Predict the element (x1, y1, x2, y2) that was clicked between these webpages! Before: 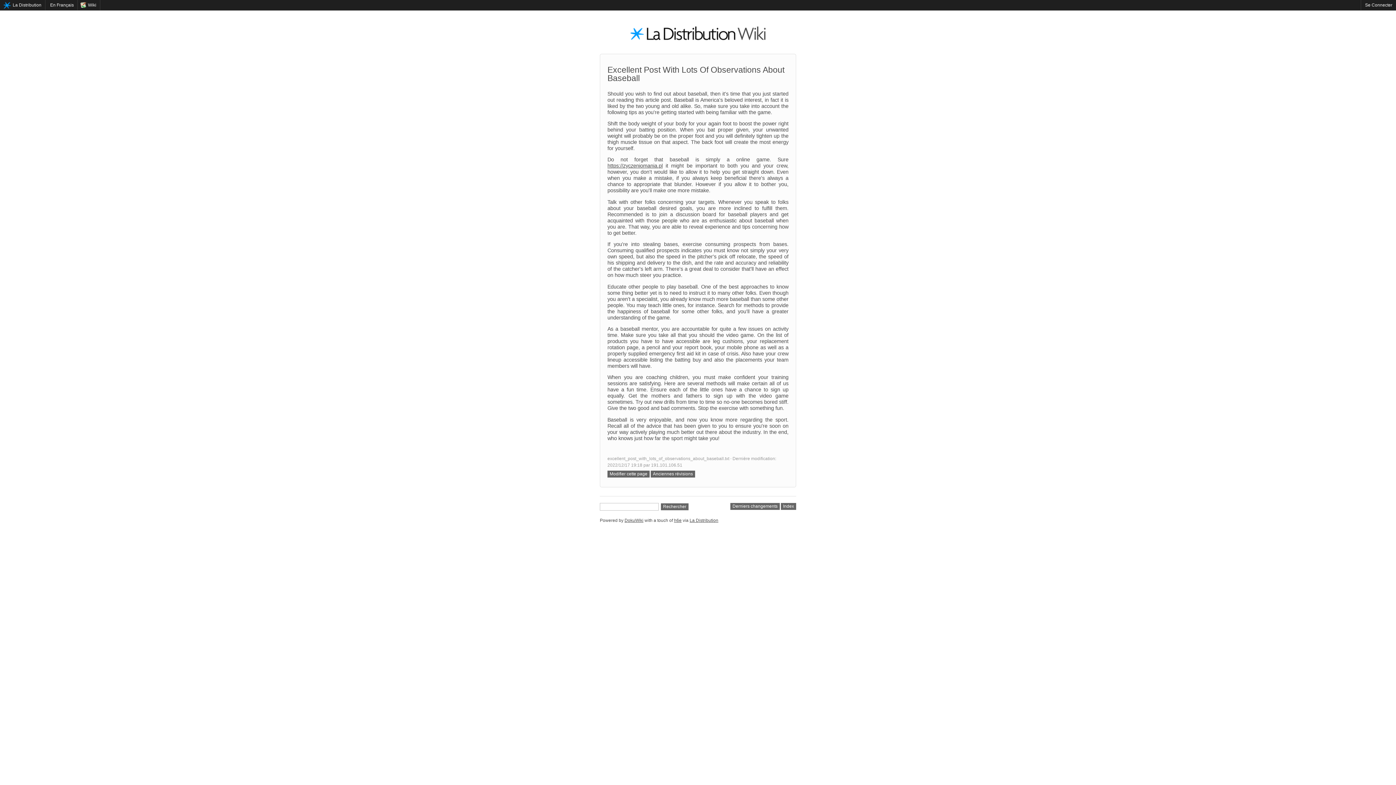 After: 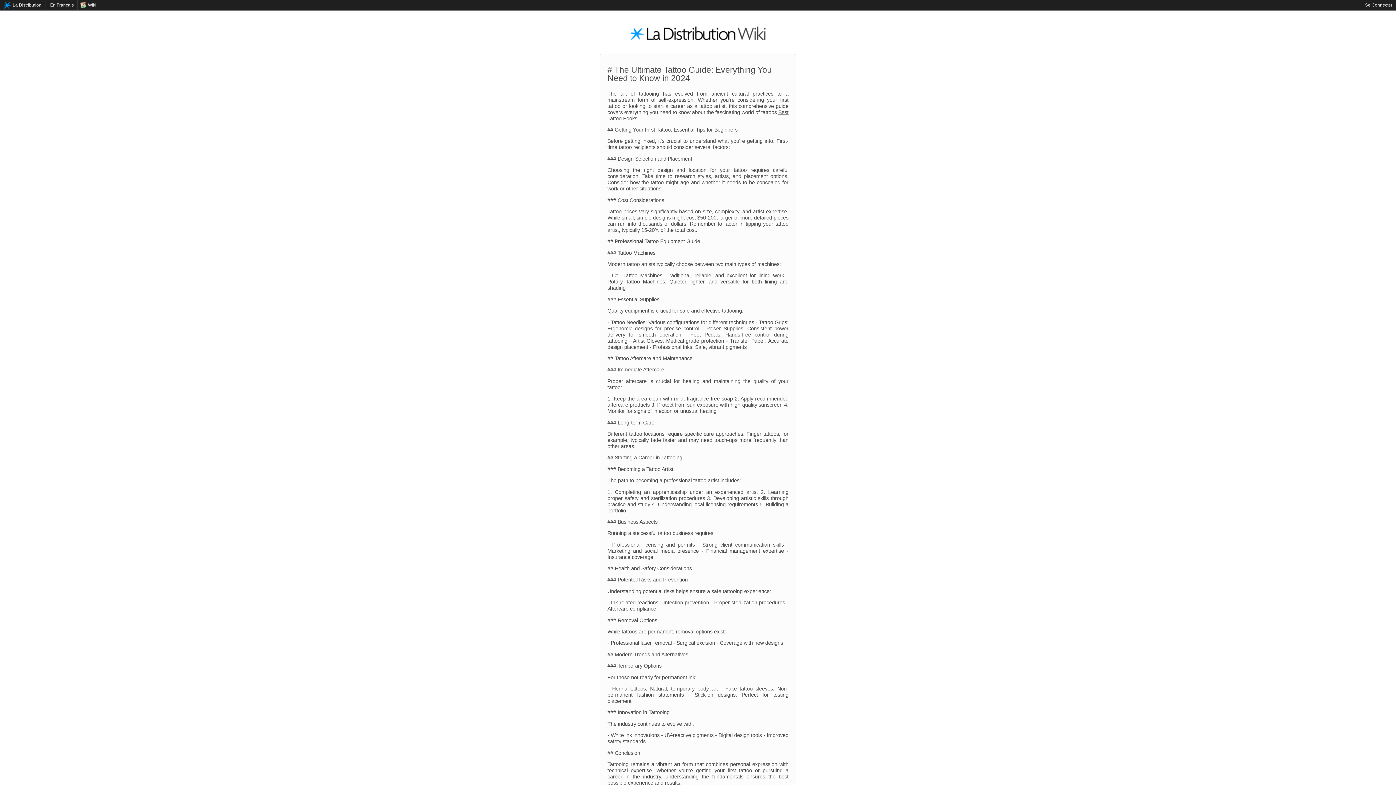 Action: label: Wiki bbox: (78, 0, 100, 10)